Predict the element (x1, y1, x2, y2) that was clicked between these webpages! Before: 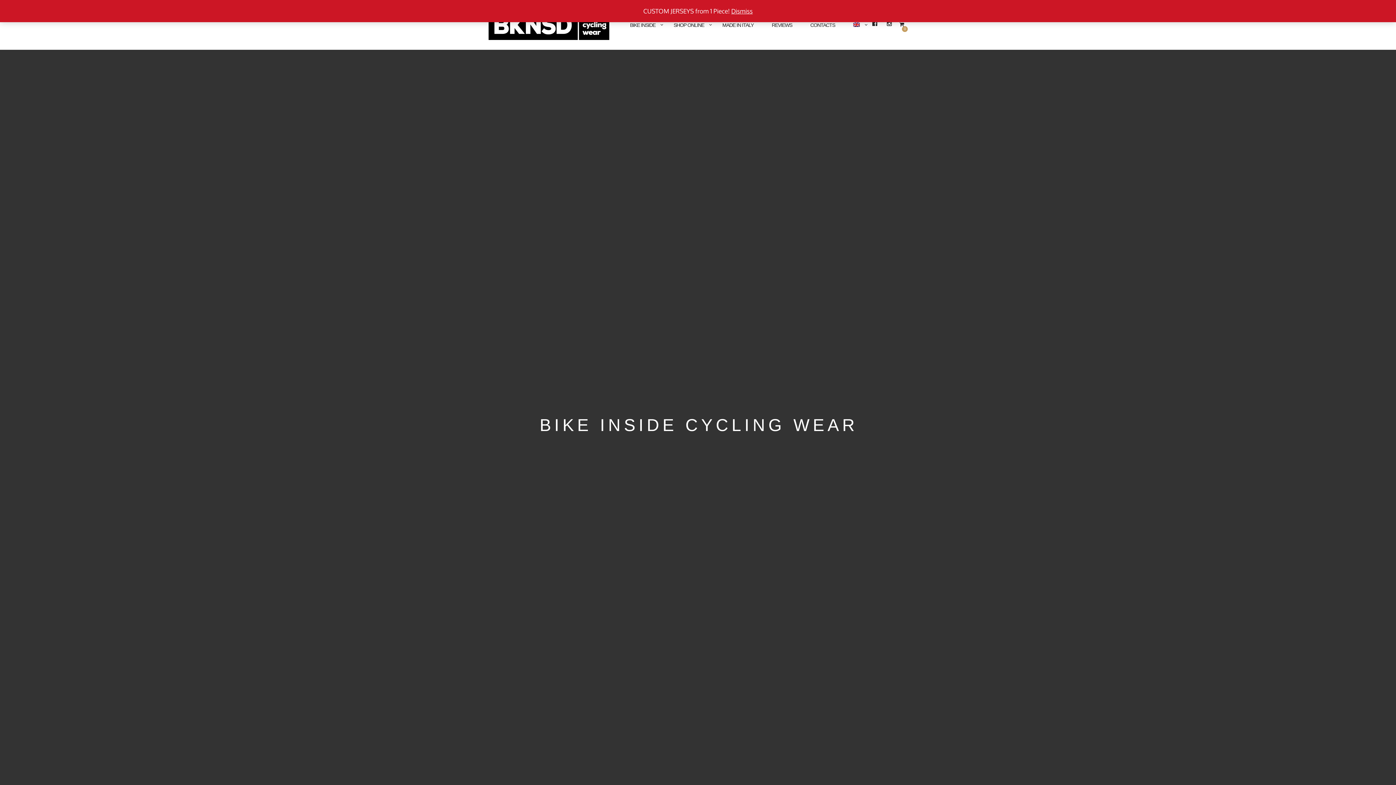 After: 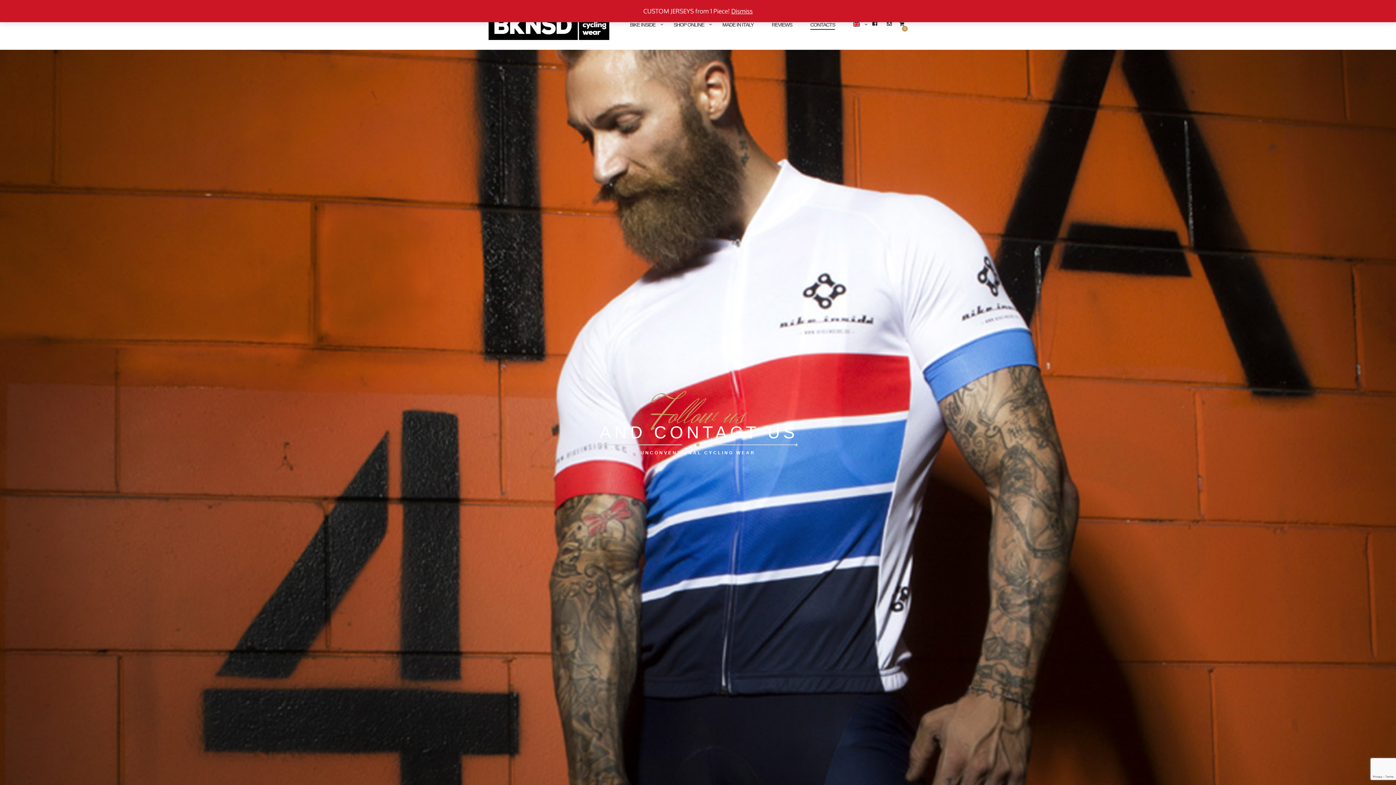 Action: label: CONTACTS bbox: (802, 16, 843, 33)